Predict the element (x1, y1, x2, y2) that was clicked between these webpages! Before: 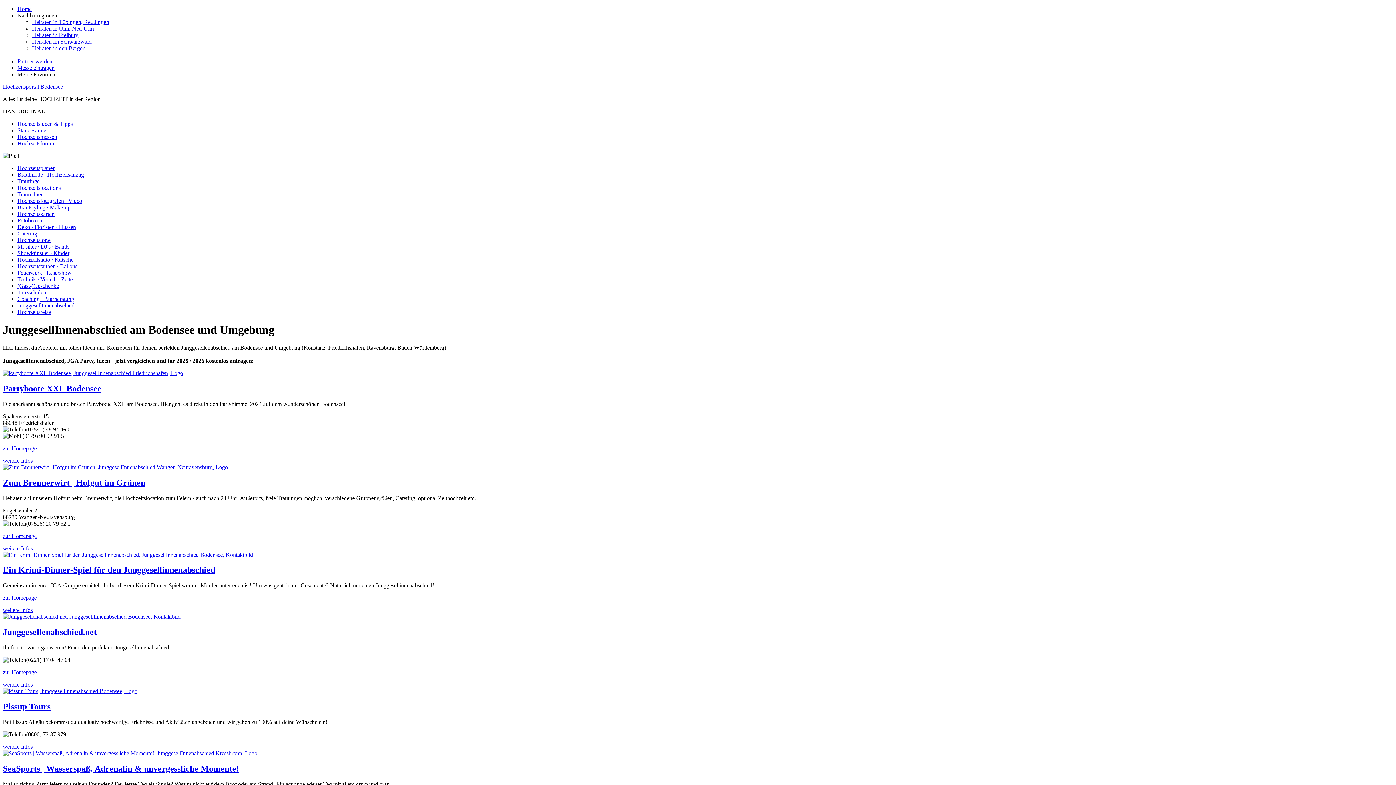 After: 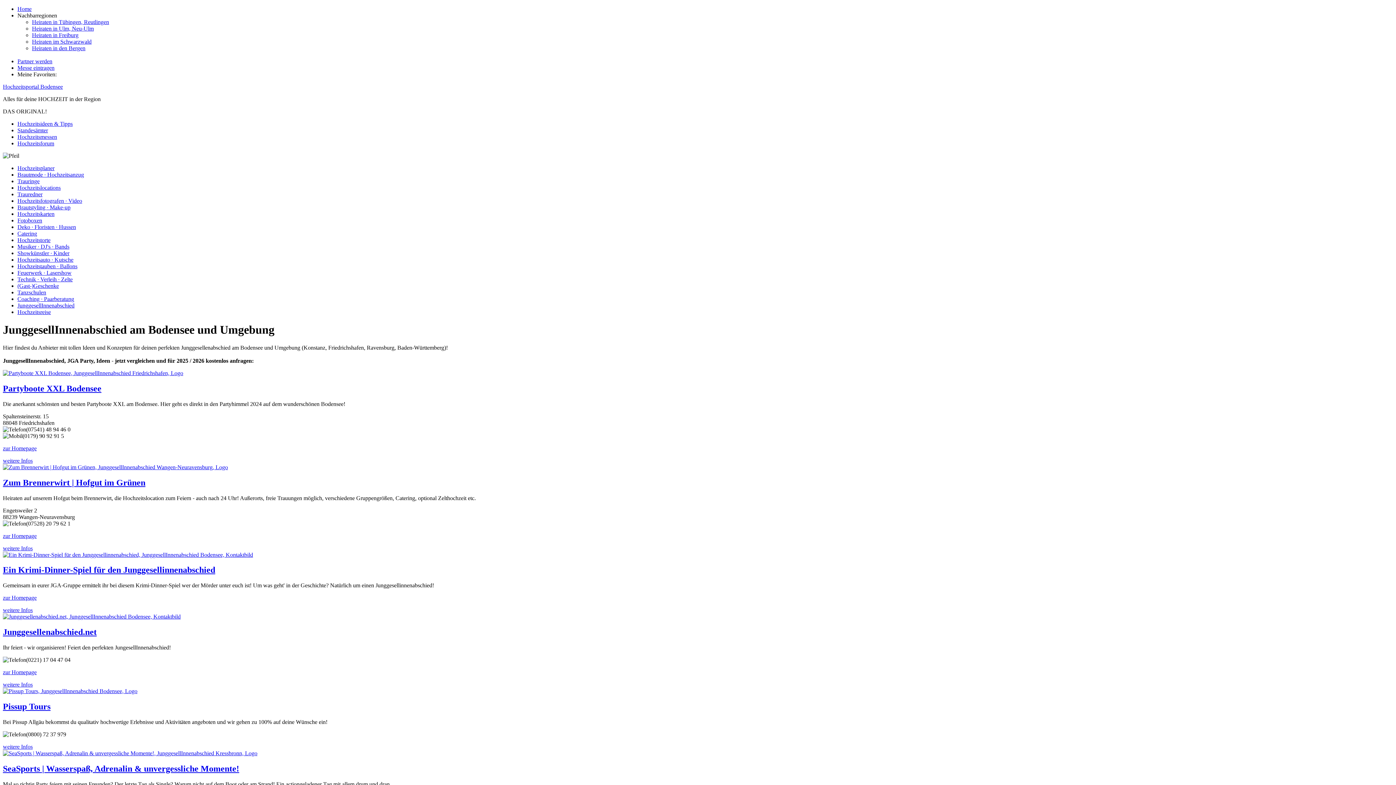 Action: label: Heiraten im Schwarzwald bbox: (32, 38, 91, 44)